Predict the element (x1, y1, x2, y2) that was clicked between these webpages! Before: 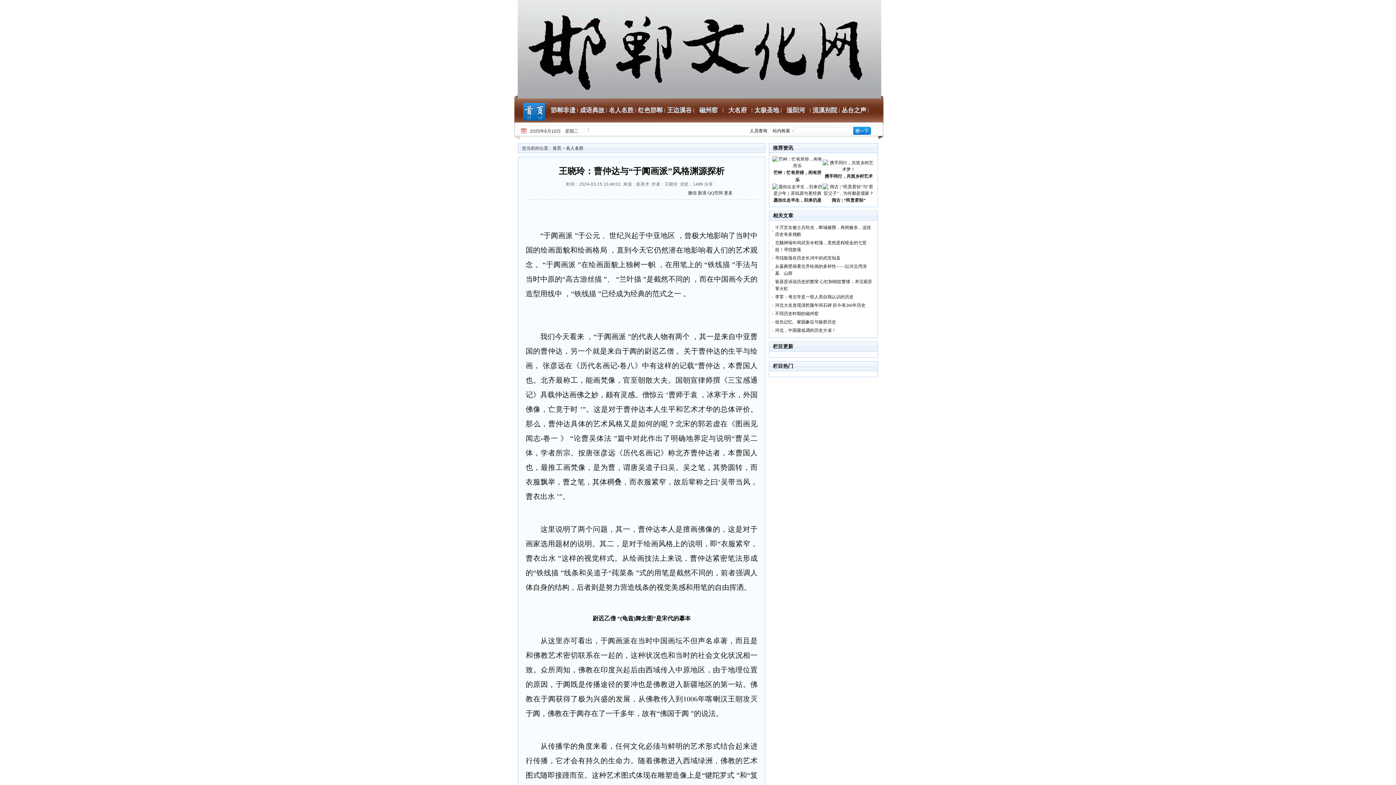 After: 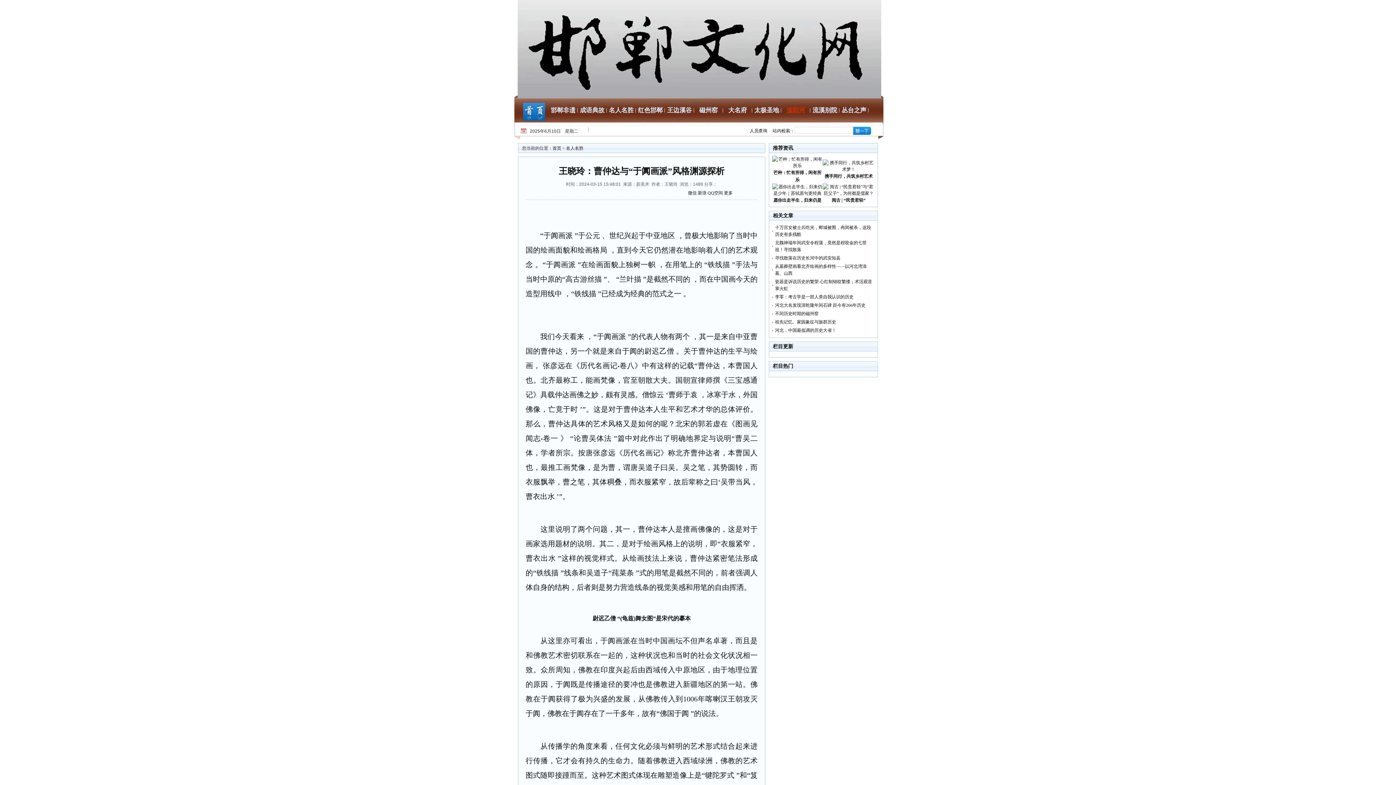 Action: label: 滏阳河 bbox: (786, 106, 805, 113)